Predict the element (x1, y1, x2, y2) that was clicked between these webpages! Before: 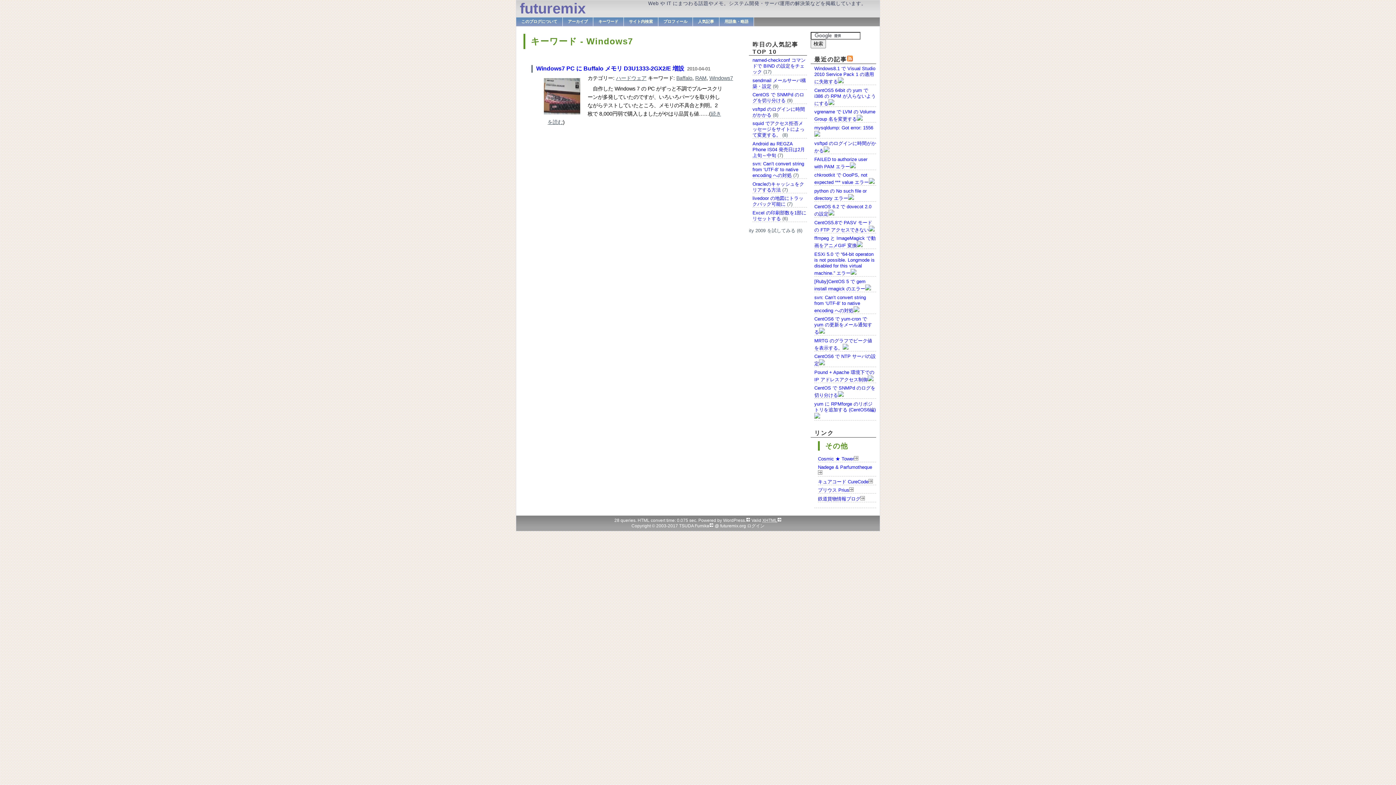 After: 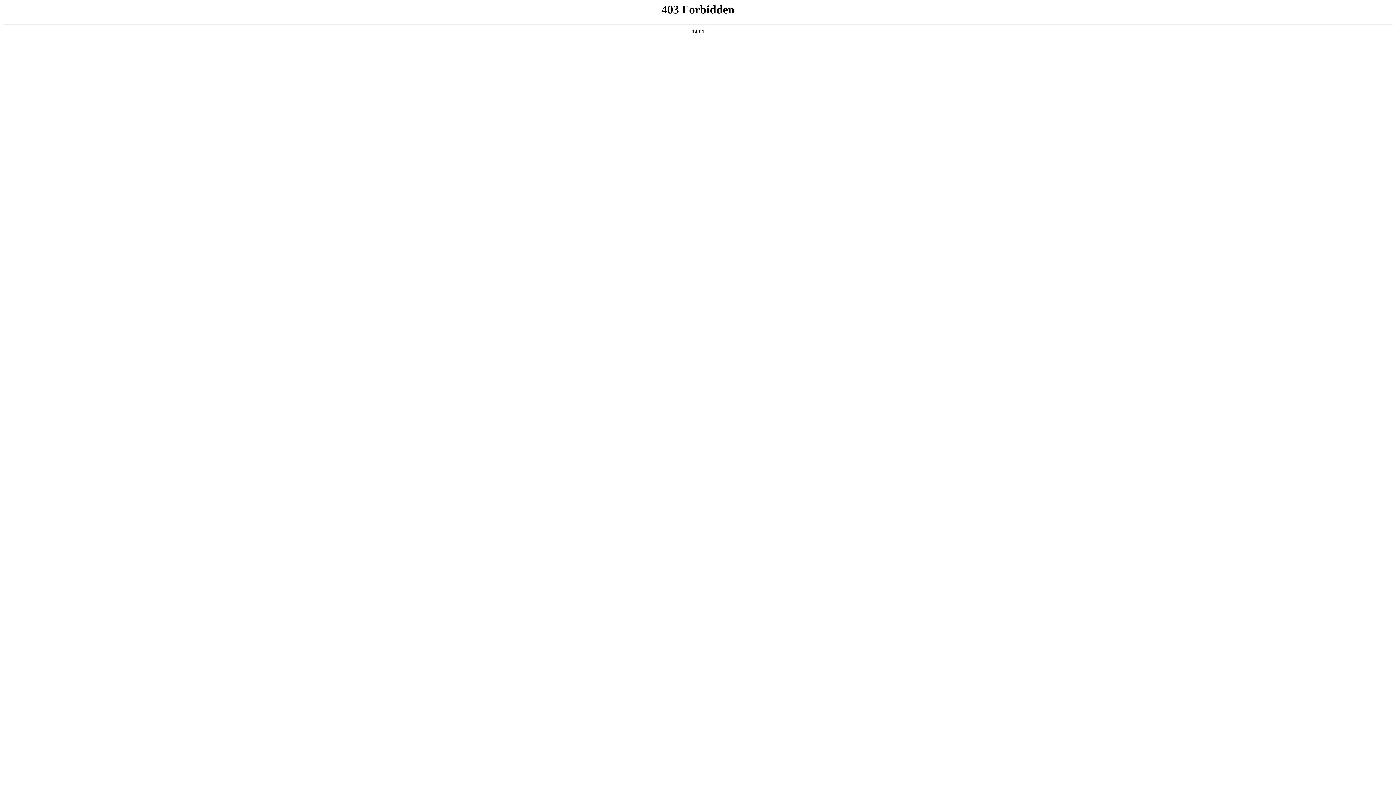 Action: bbox: (723, 518, 750, 523) label: WordPress.